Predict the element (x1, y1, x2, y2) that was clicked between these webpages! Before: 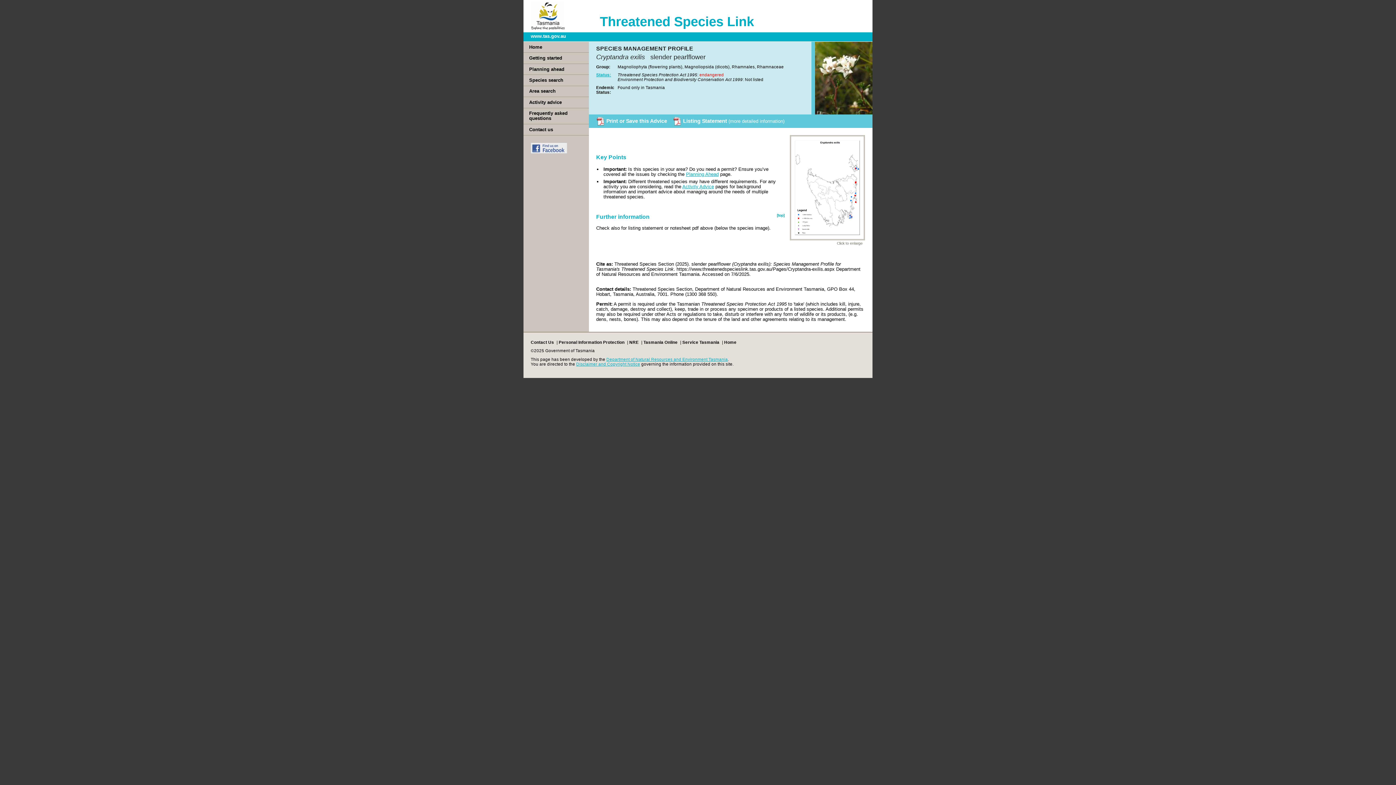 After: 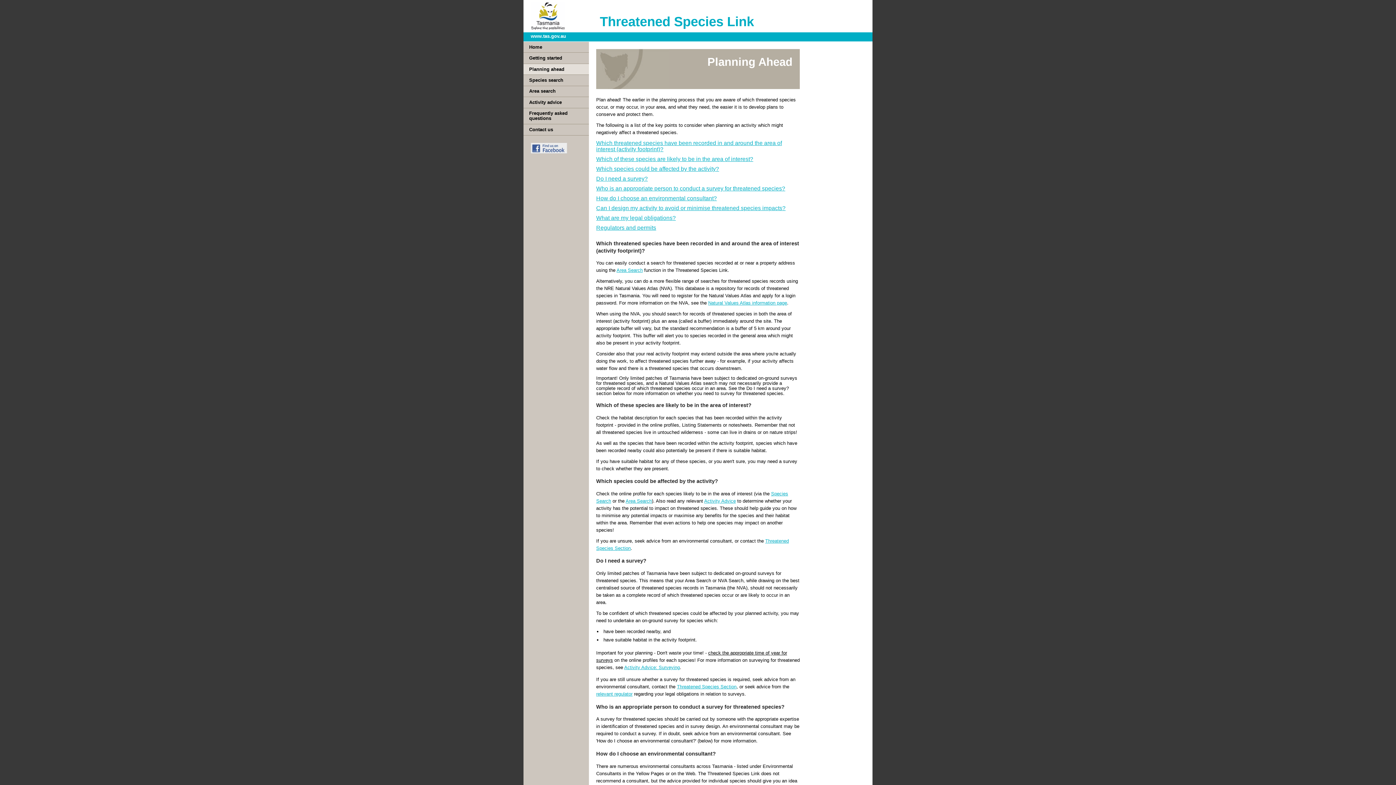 Action: label: Planning Ahead bbox: (686, 171, 718, 177)